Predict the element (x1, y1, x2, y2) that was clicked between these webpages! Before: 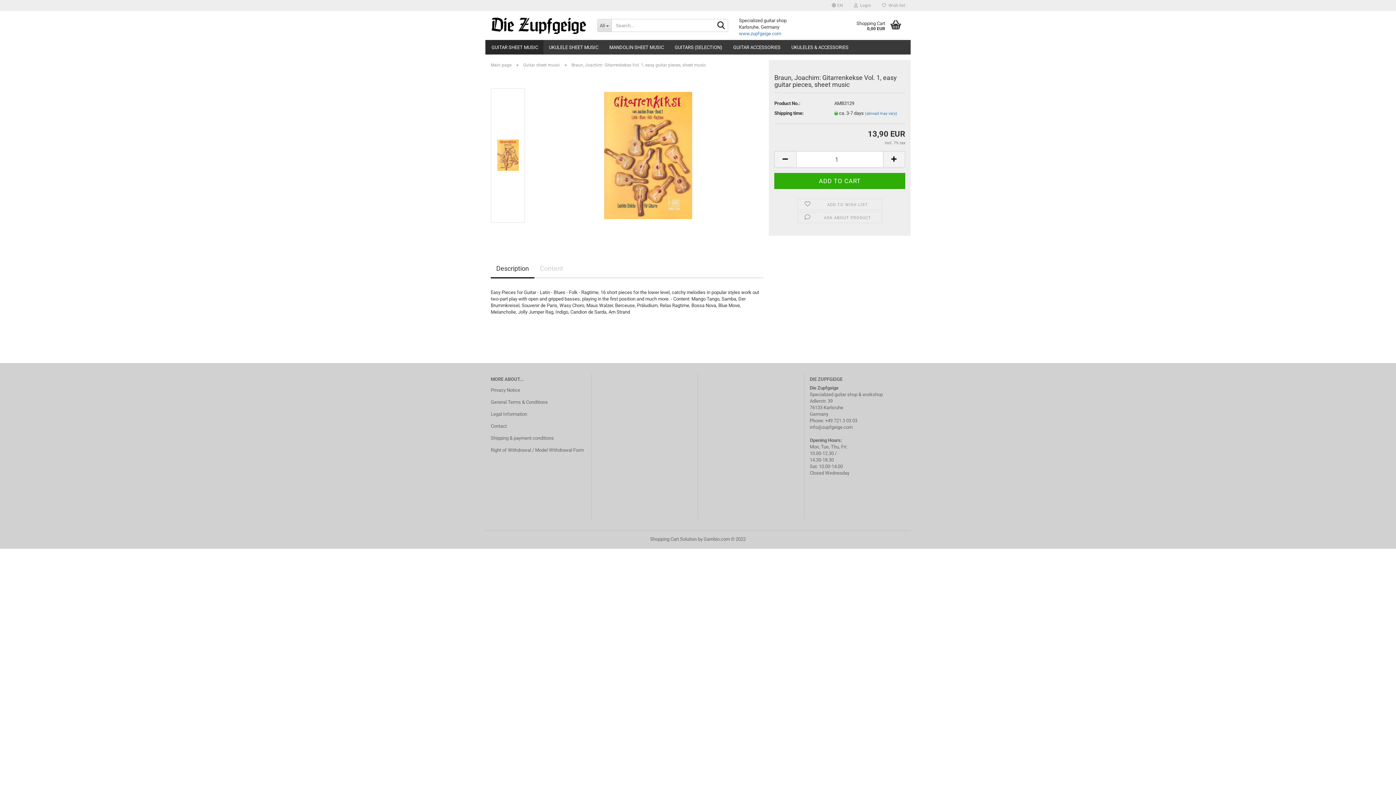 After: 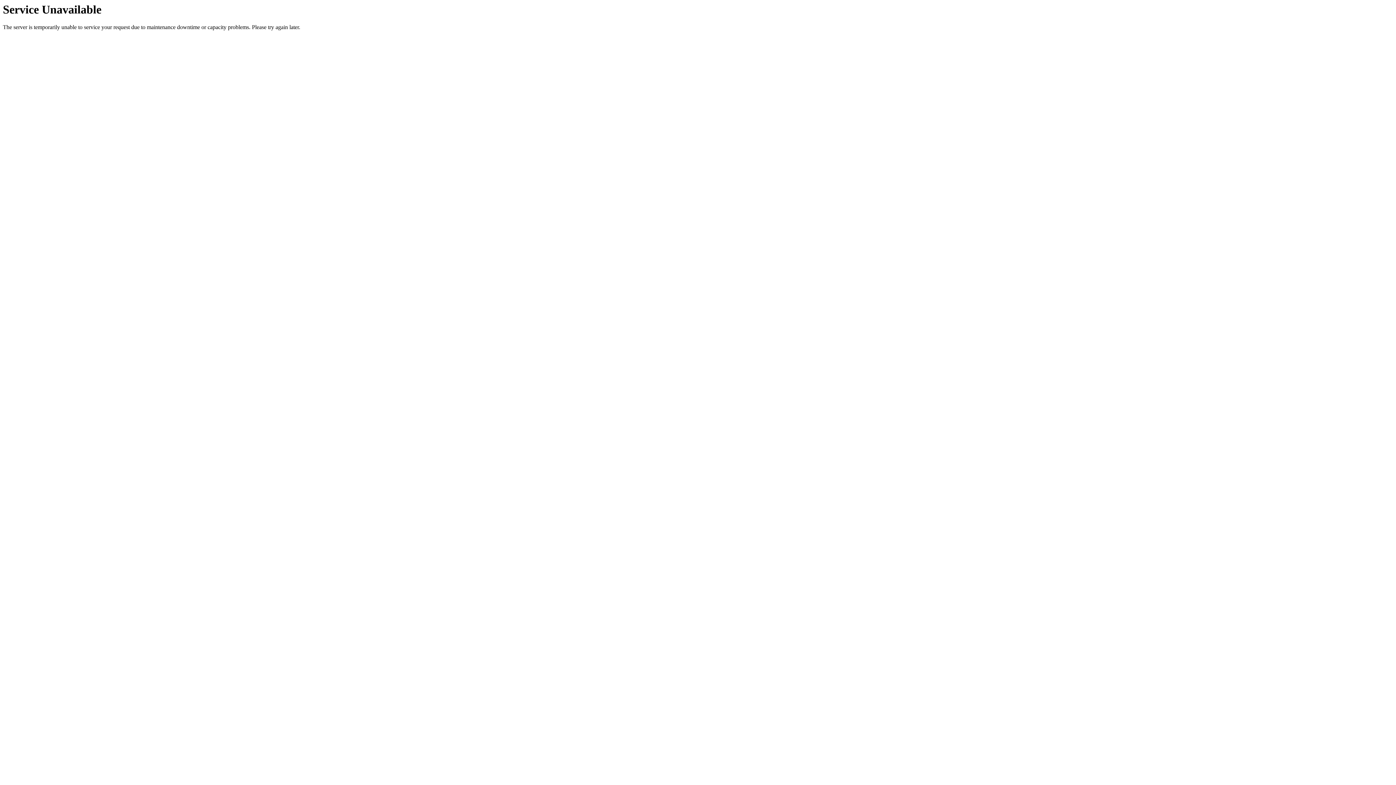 Action: label:  EN bbox: (826, 0, 848, 10)